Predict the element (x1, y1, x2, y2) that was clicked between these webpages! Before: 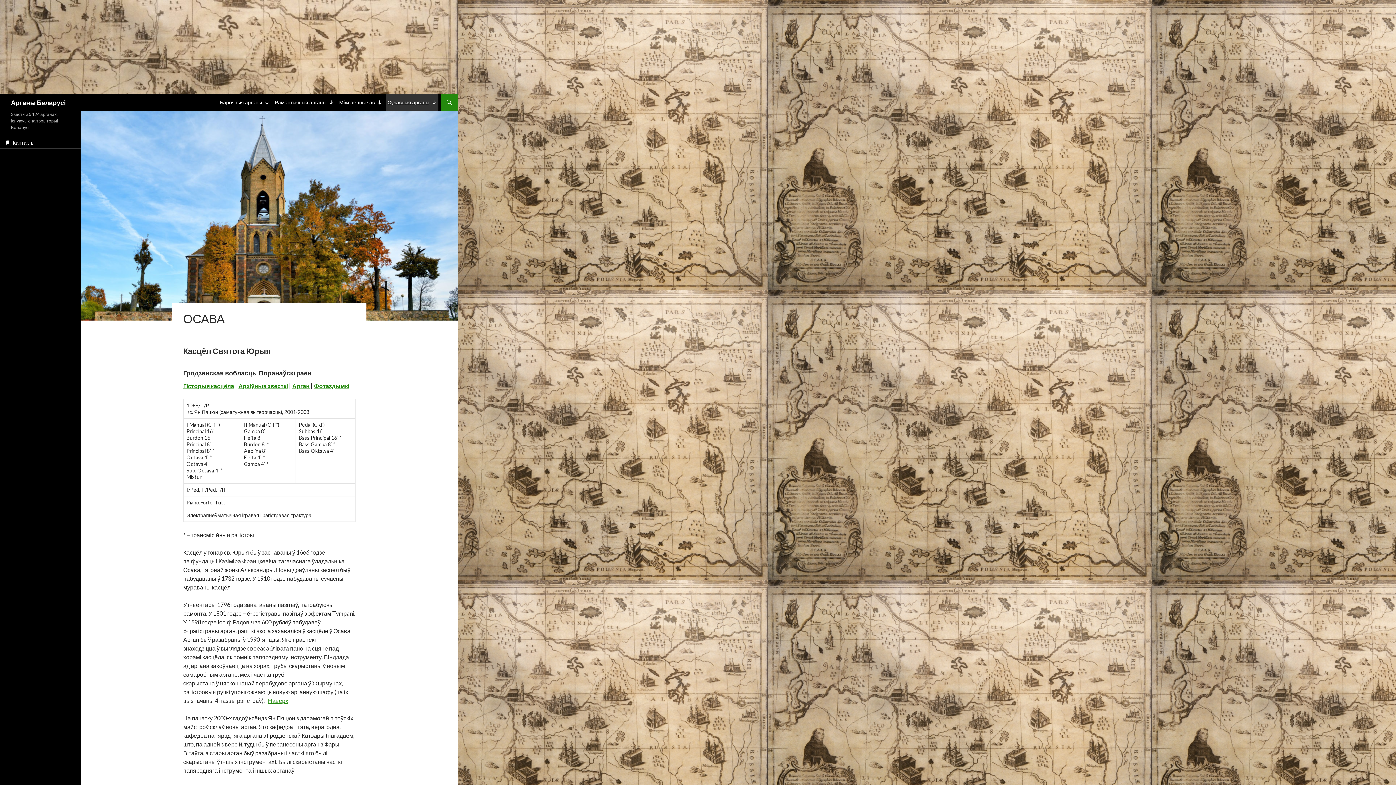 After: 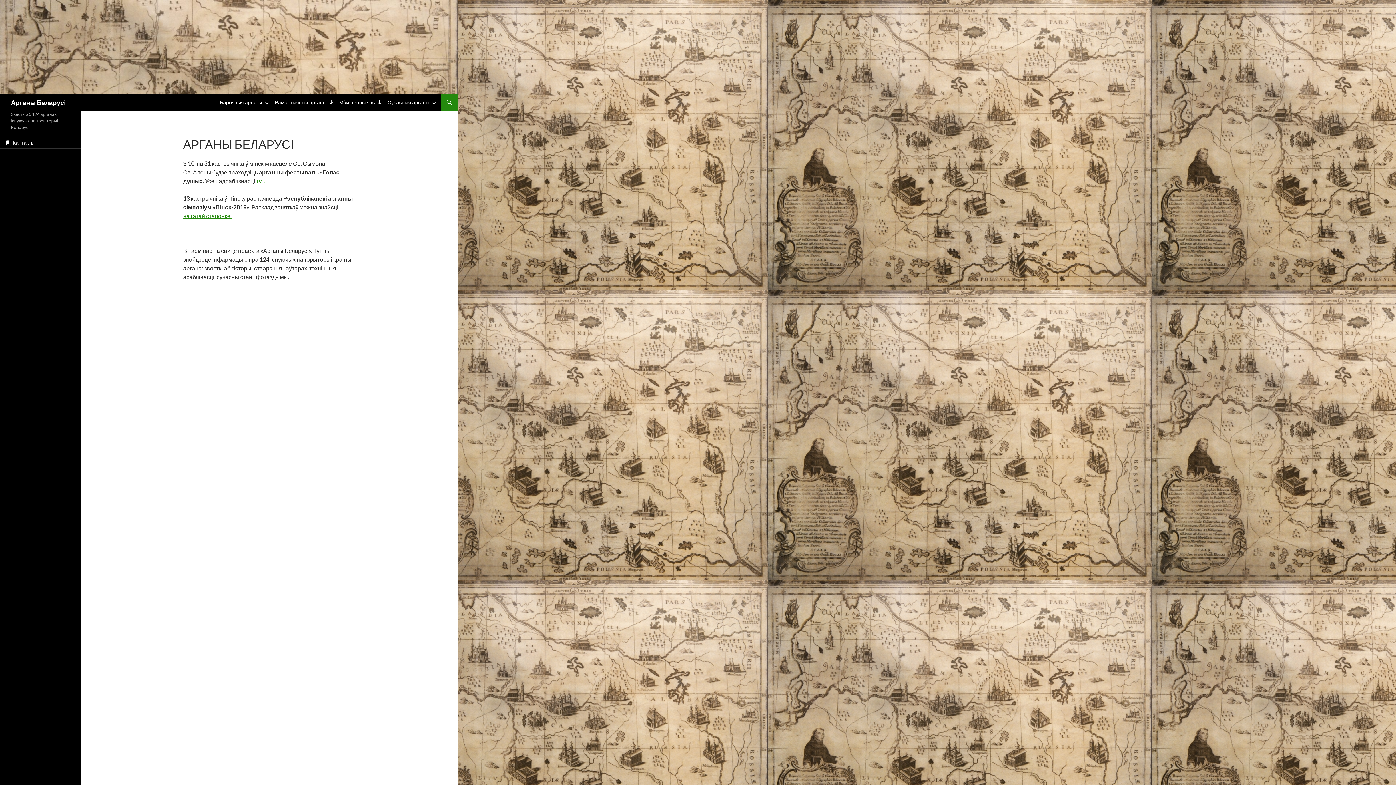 Action: label: Арганы Беларусі bbox: (10, 93, 65, 111)